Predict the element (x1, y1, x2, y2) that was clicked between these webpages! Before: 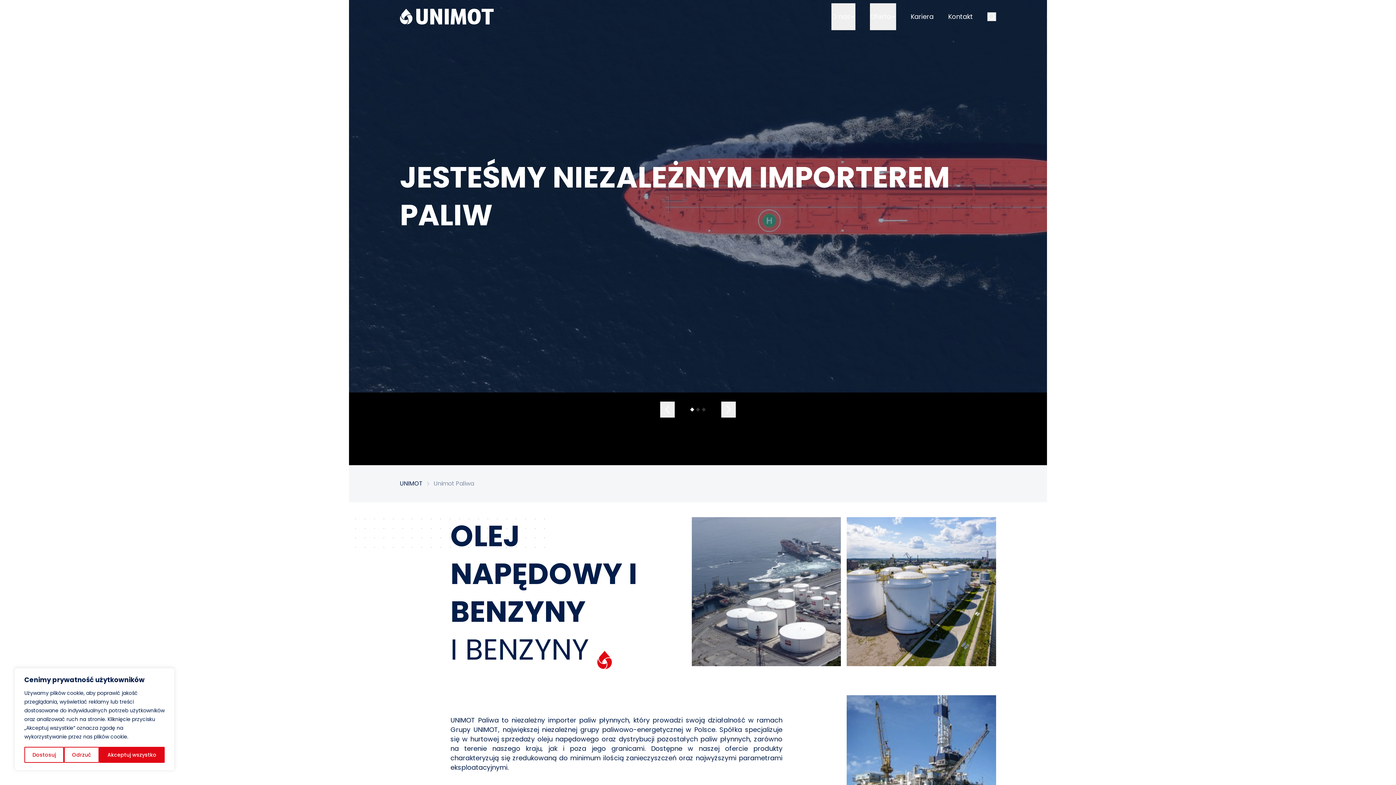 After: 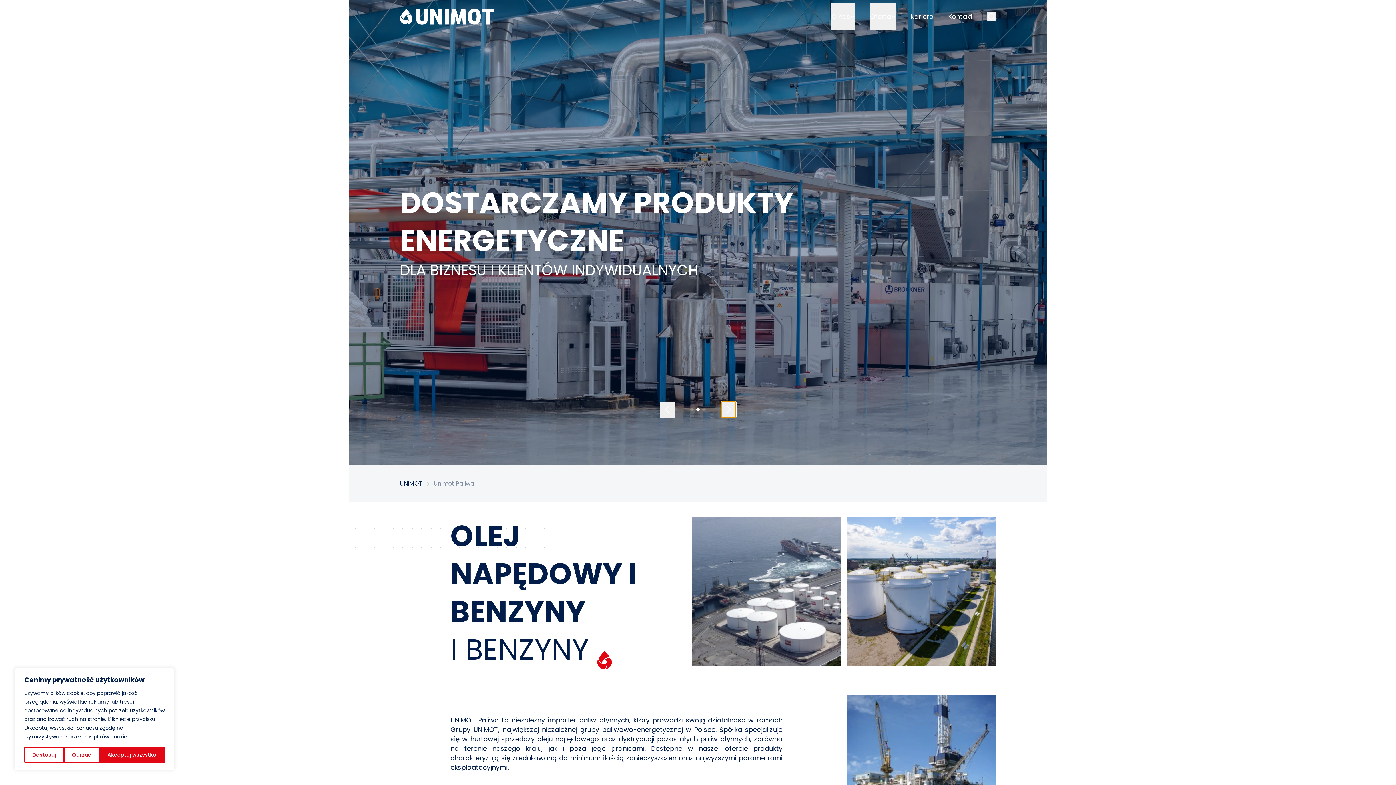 Action: label: Następny bbox: (721, 401, 736, 417)